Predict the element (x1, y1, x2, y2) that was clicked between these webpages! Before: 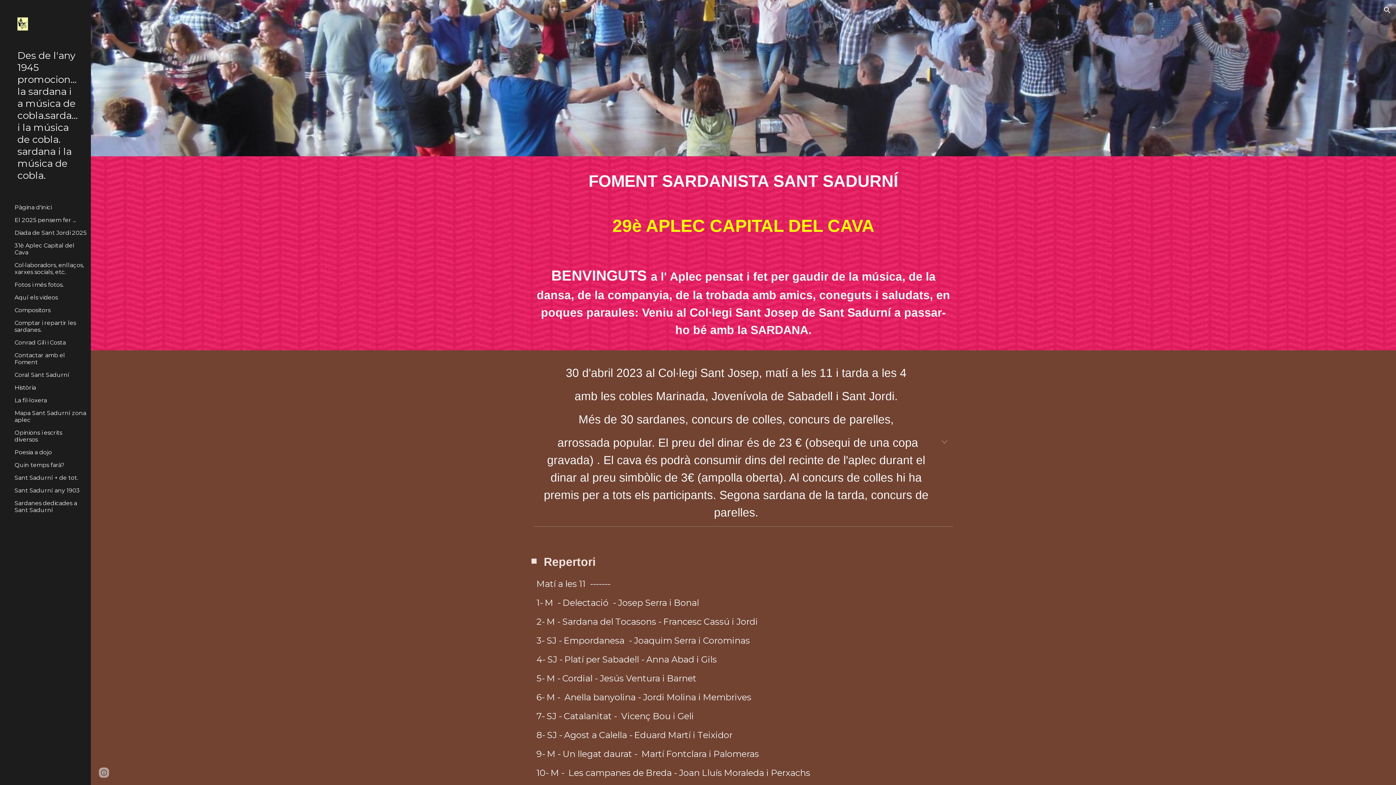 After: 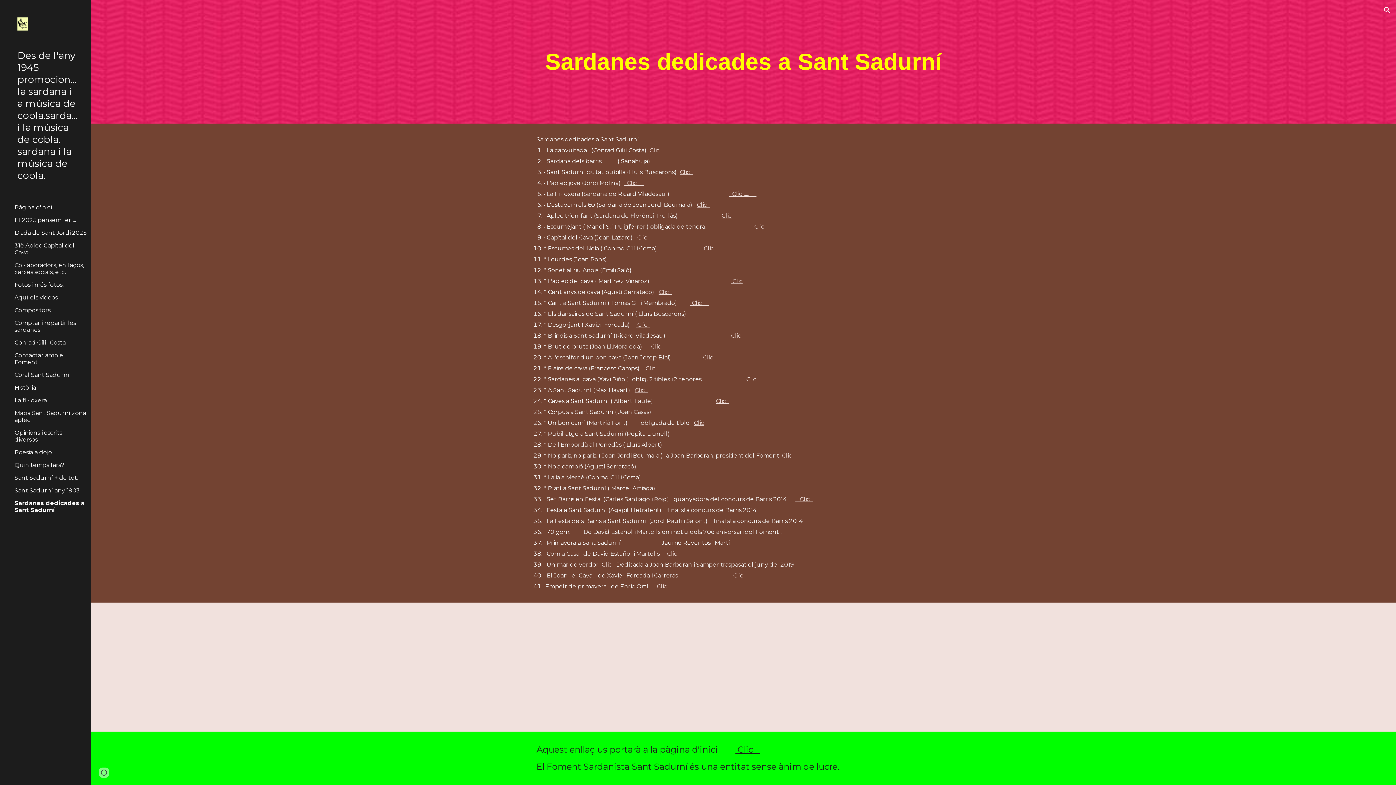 Action: bbox: (13, 500, 86, 513) label: Sardanes dedicades a Sant Sadurní